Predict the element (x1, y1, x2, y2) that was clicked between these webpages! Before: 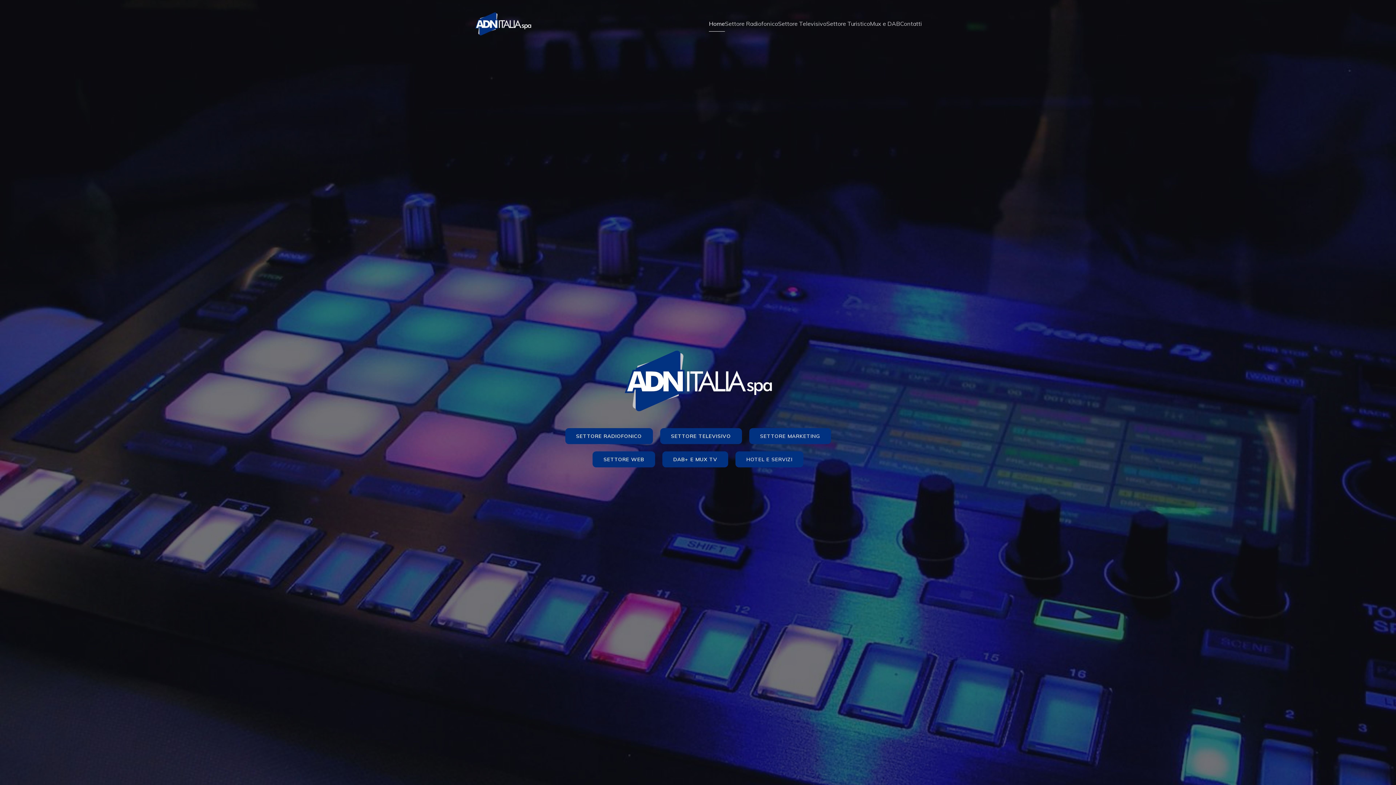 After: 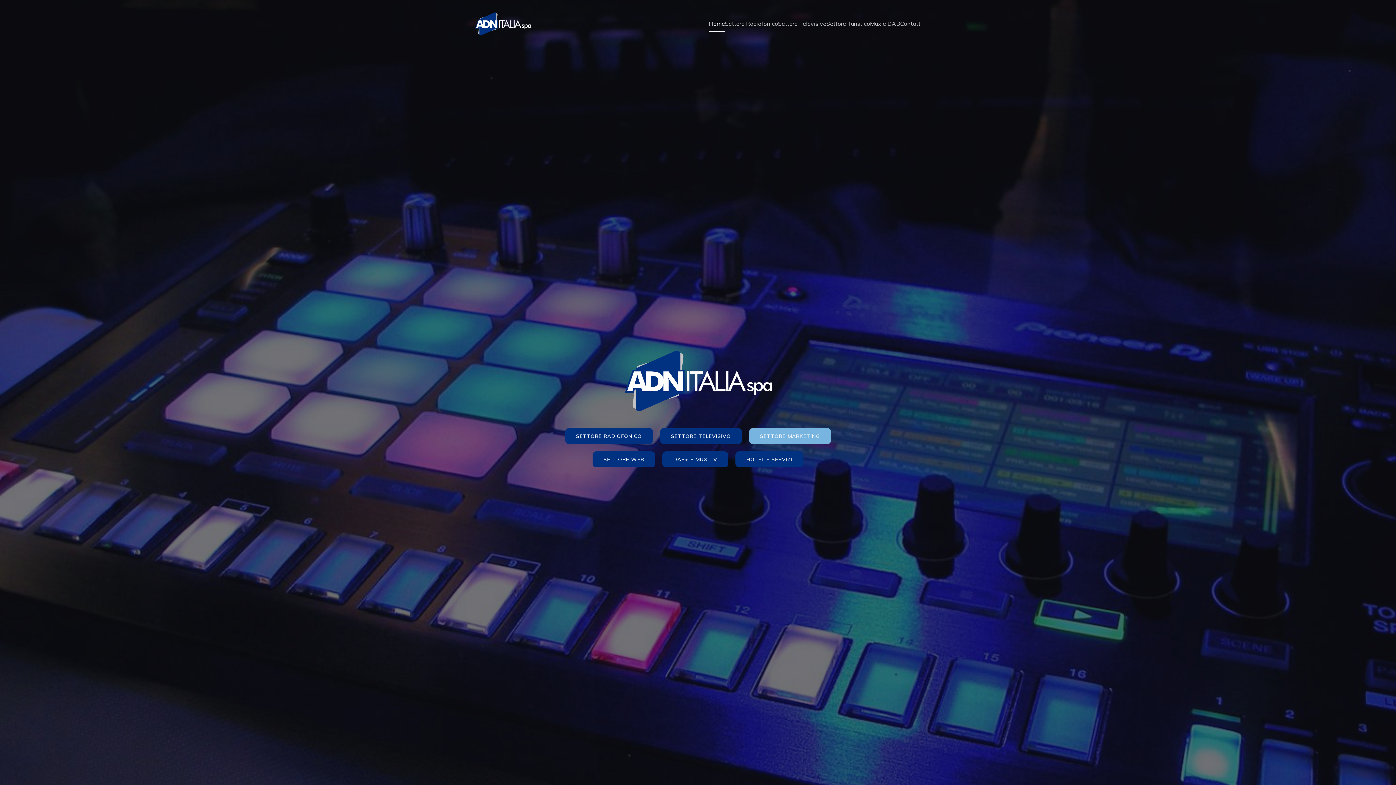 Action: bbox: (749, 428, 831, 444) label: SETTORE MARKETING